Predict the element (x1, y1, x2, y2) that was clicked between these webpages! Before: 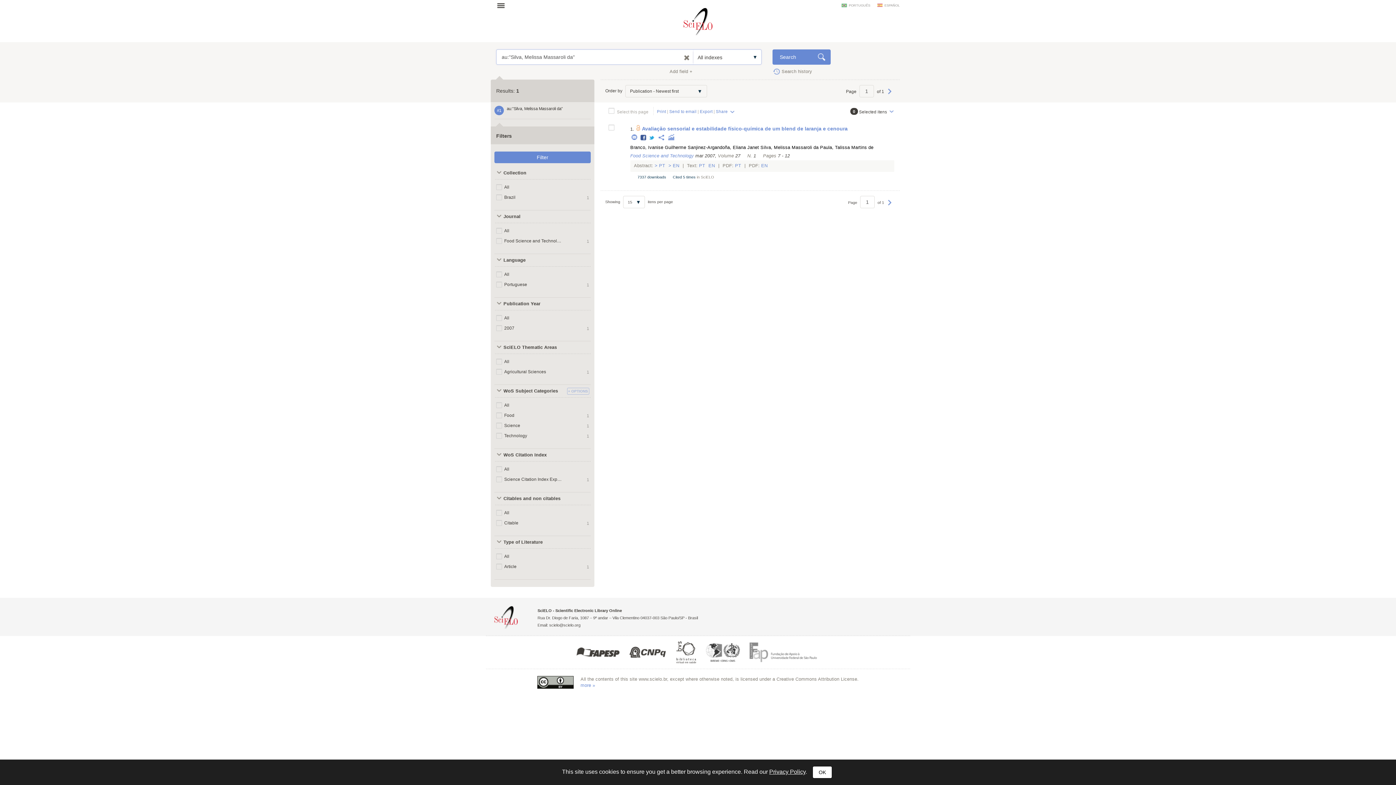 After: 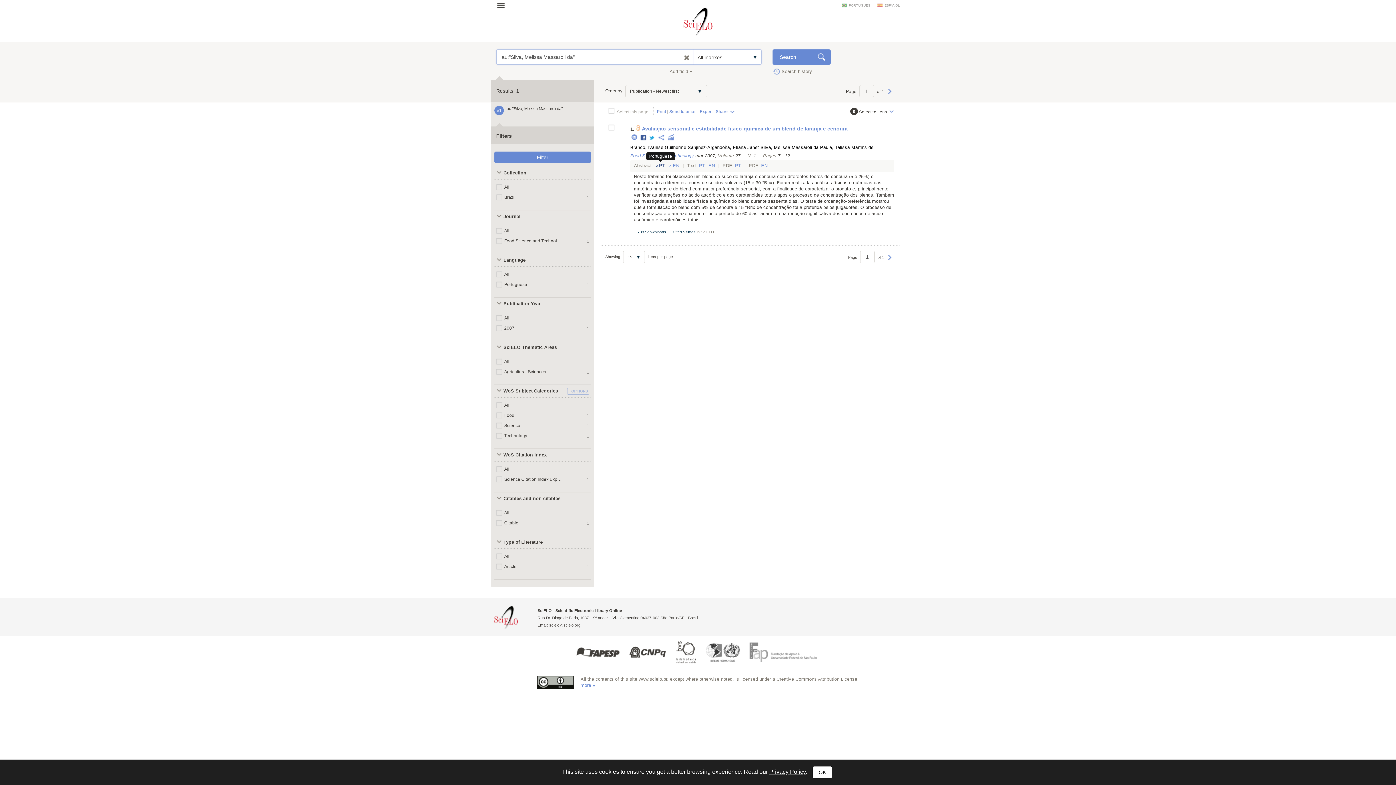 Action: bbox: (654, 163, 666, 168) label:  PT 